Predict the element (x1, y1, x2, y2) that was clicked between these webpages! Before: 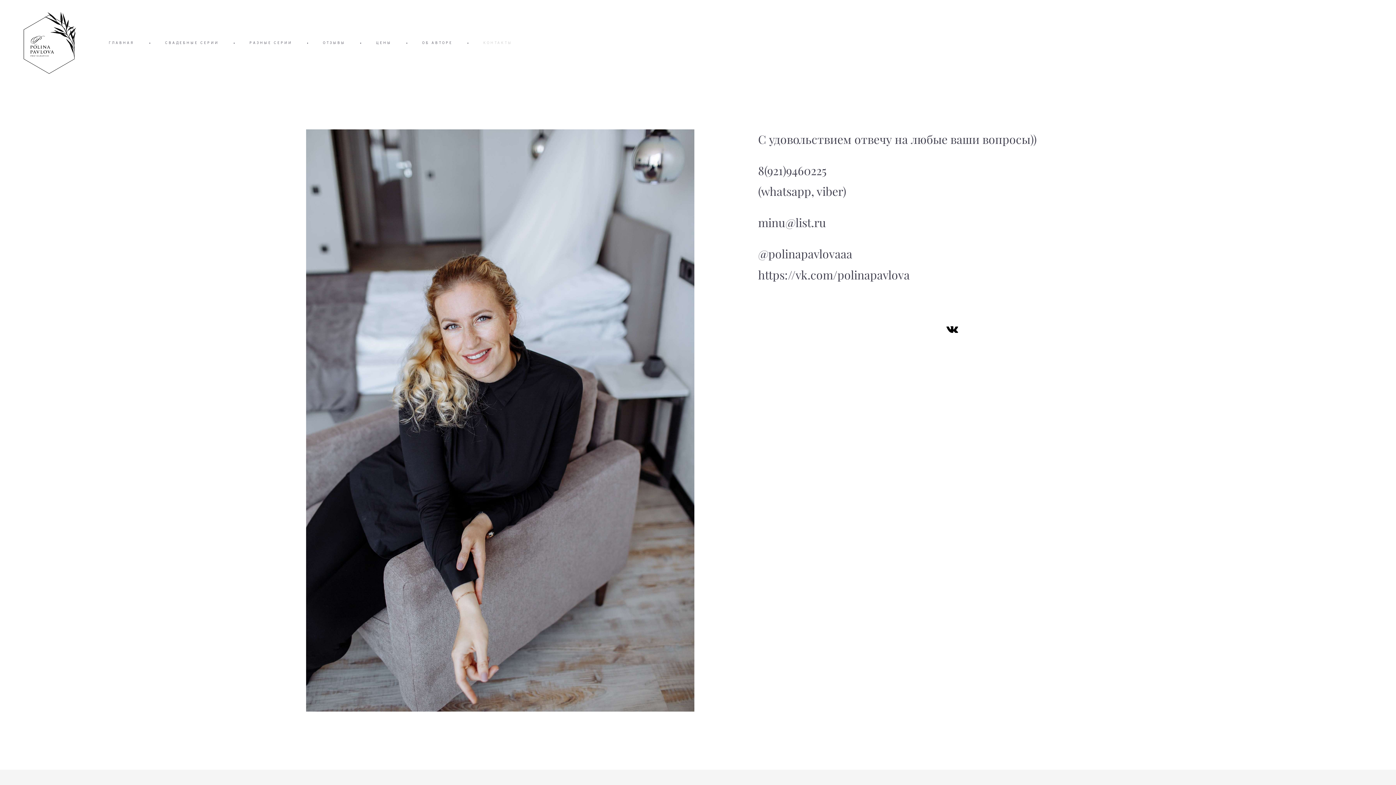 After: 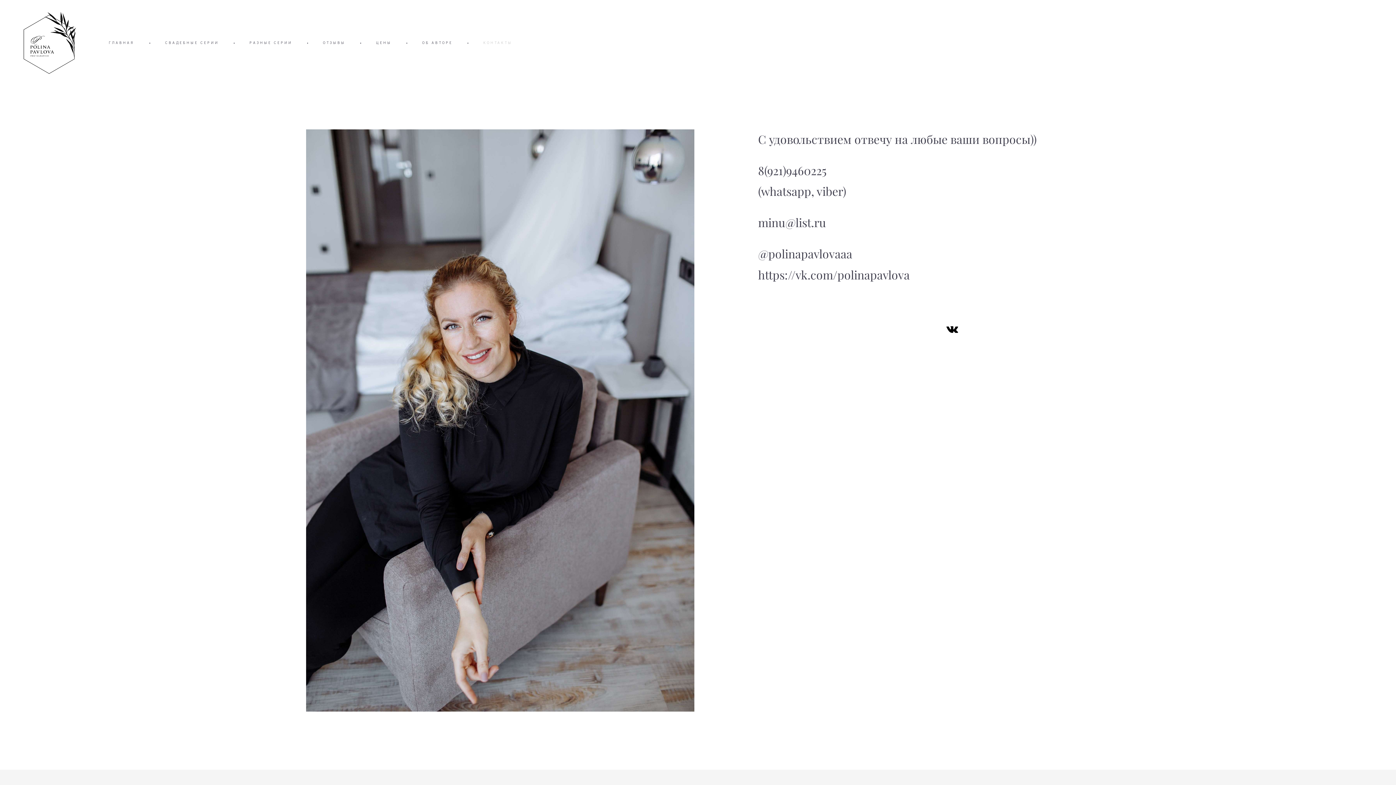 Action: label: КОНТАКТЫ bbox: (483, 39, 512, 45)